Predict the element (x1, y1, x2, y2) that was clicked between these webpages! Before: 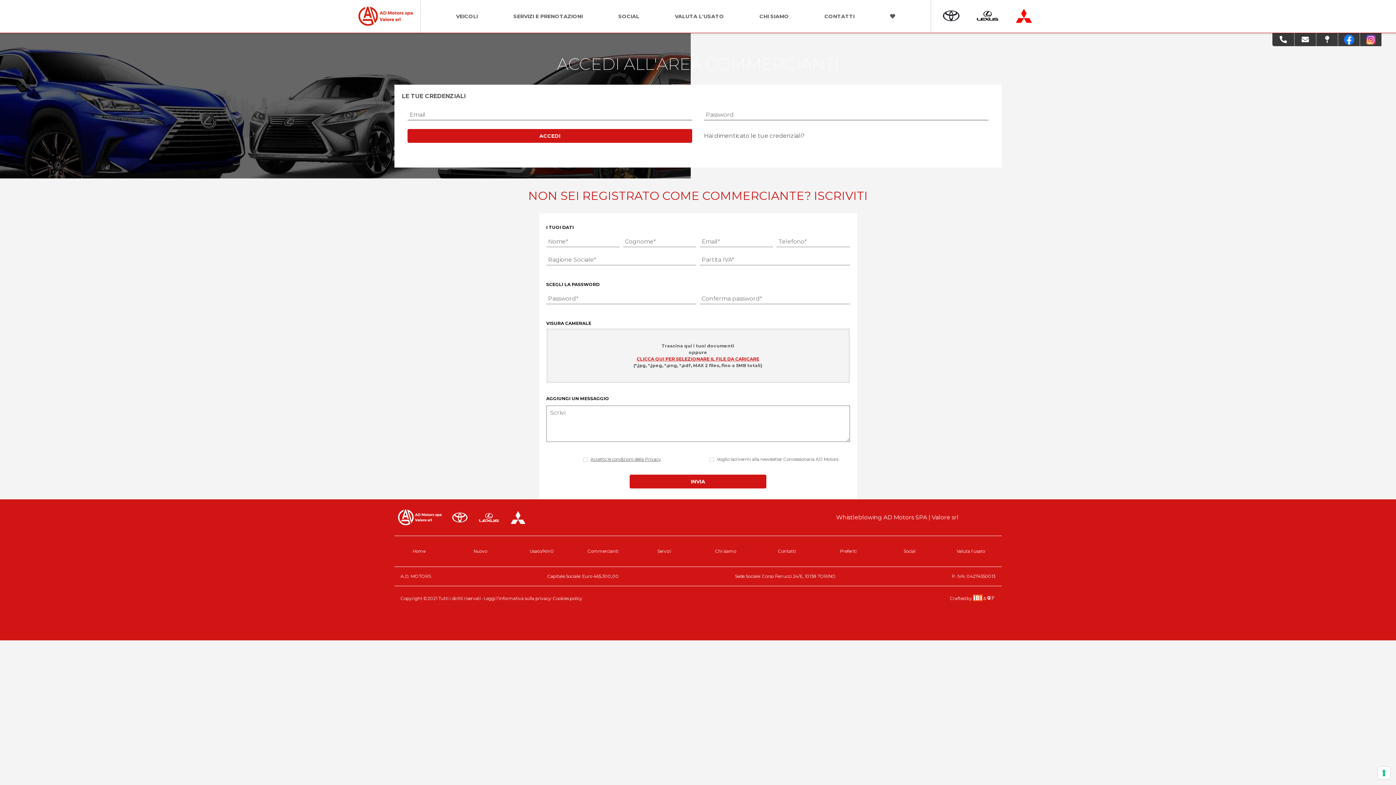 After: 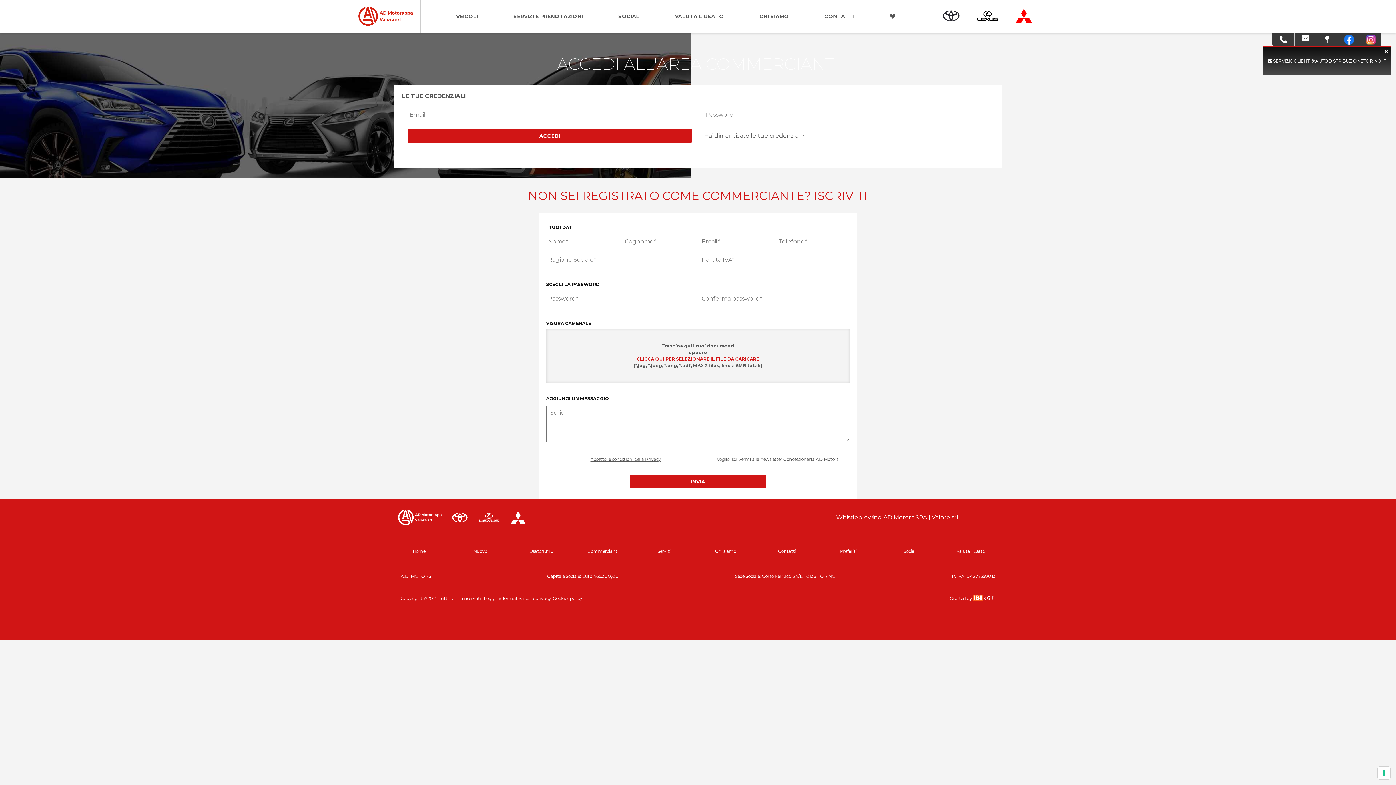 Action: bbox: (1294, 33, 1316, 46)